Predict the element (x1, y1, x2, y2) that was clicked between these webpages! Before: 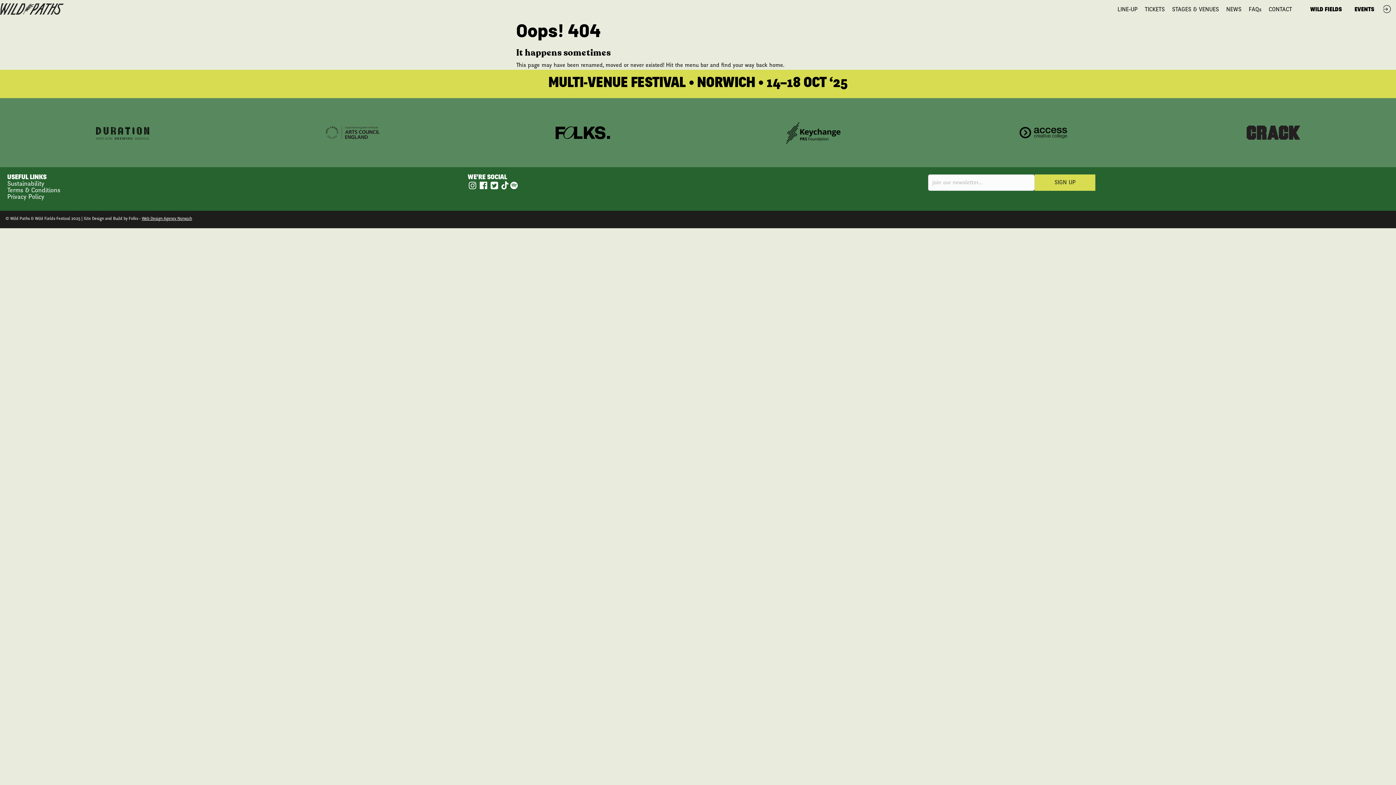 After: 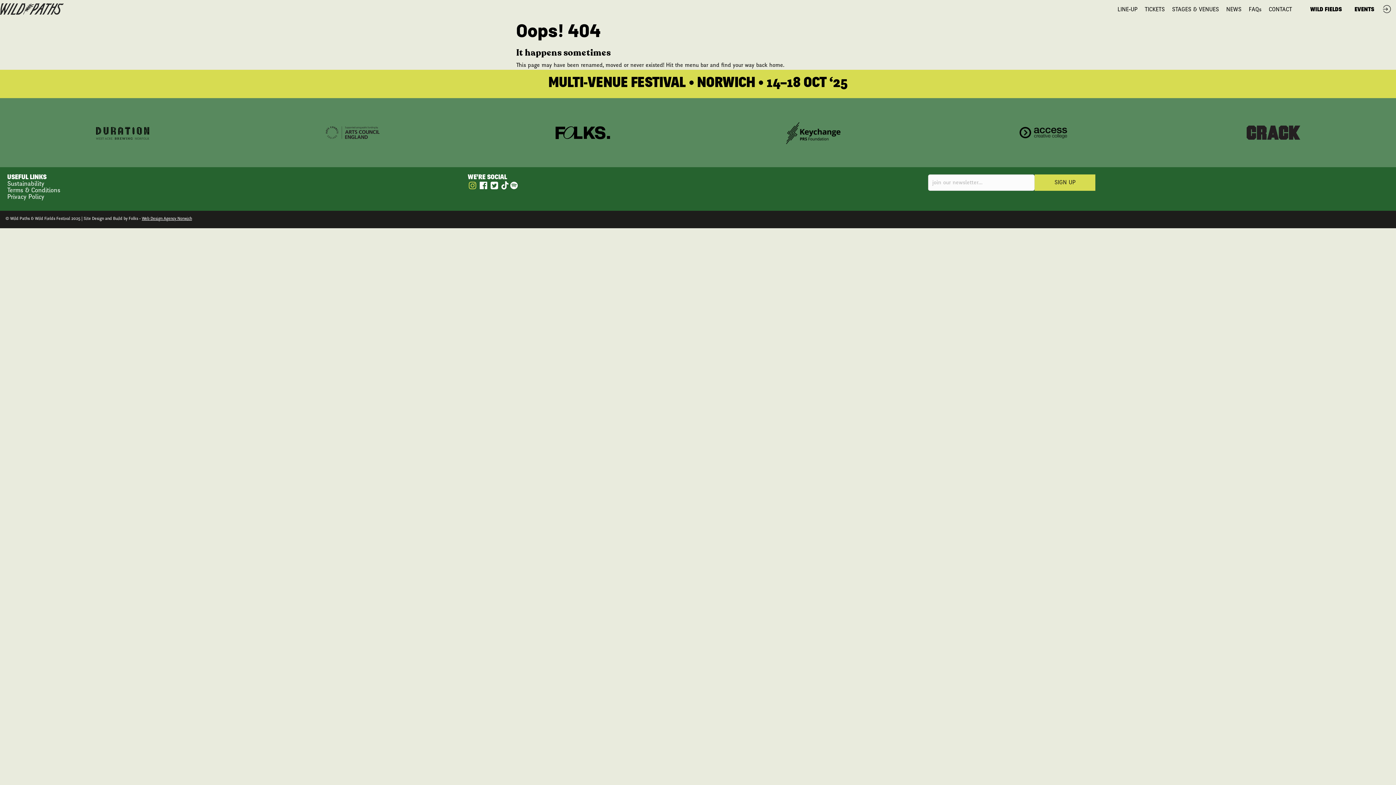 Action: bbox: (467, 181, 478, 192)